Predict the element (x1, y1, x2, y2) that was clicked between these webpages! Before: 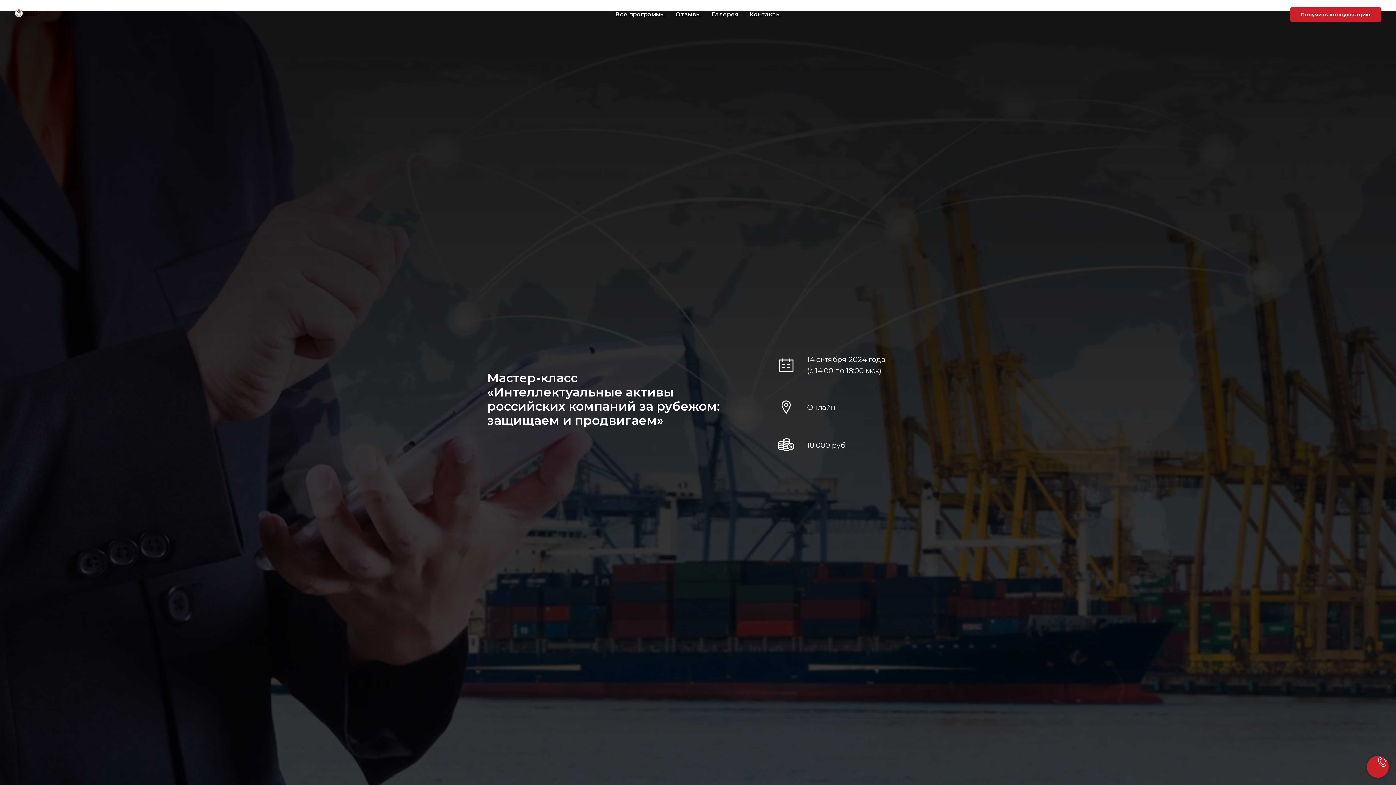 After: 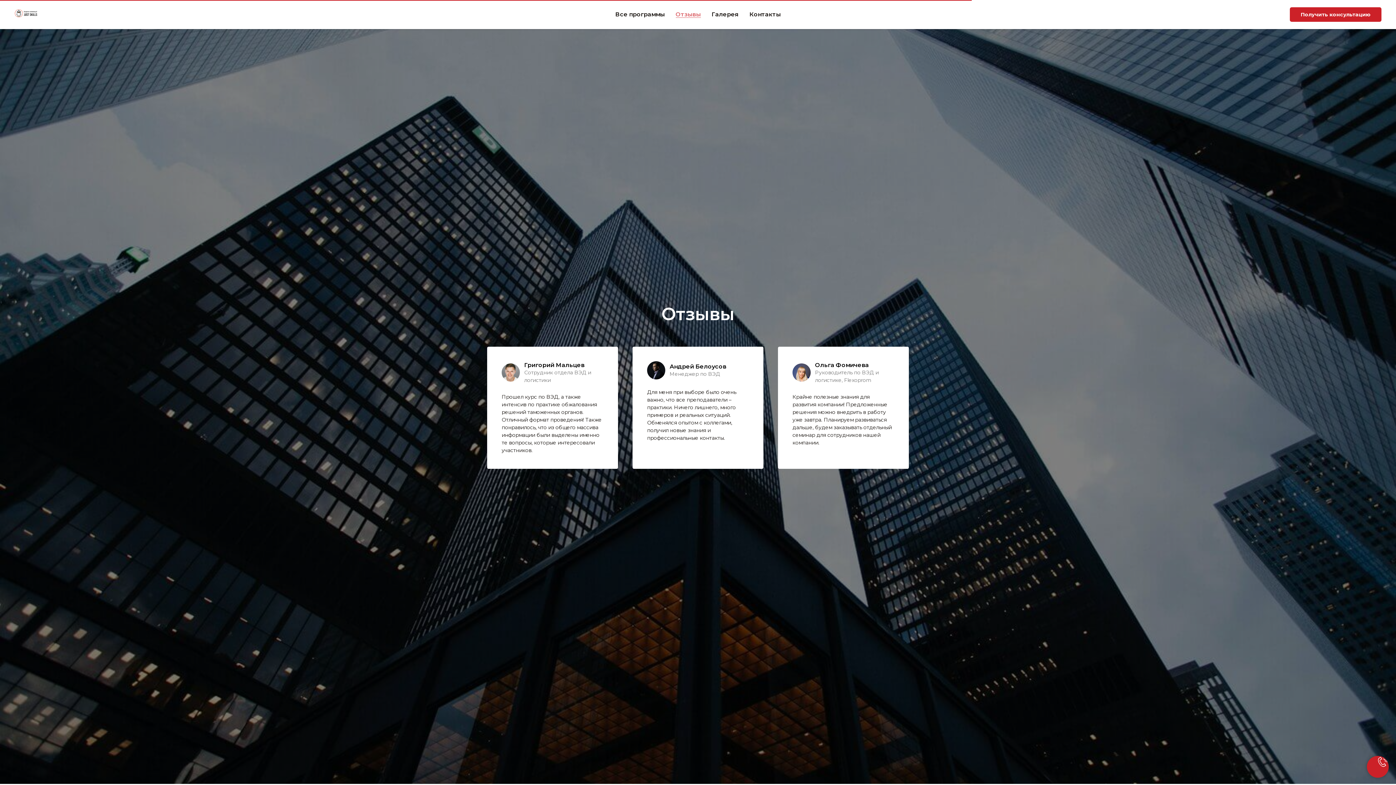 Action: bbox: (675, 10, 700, 17) label: Отзывы